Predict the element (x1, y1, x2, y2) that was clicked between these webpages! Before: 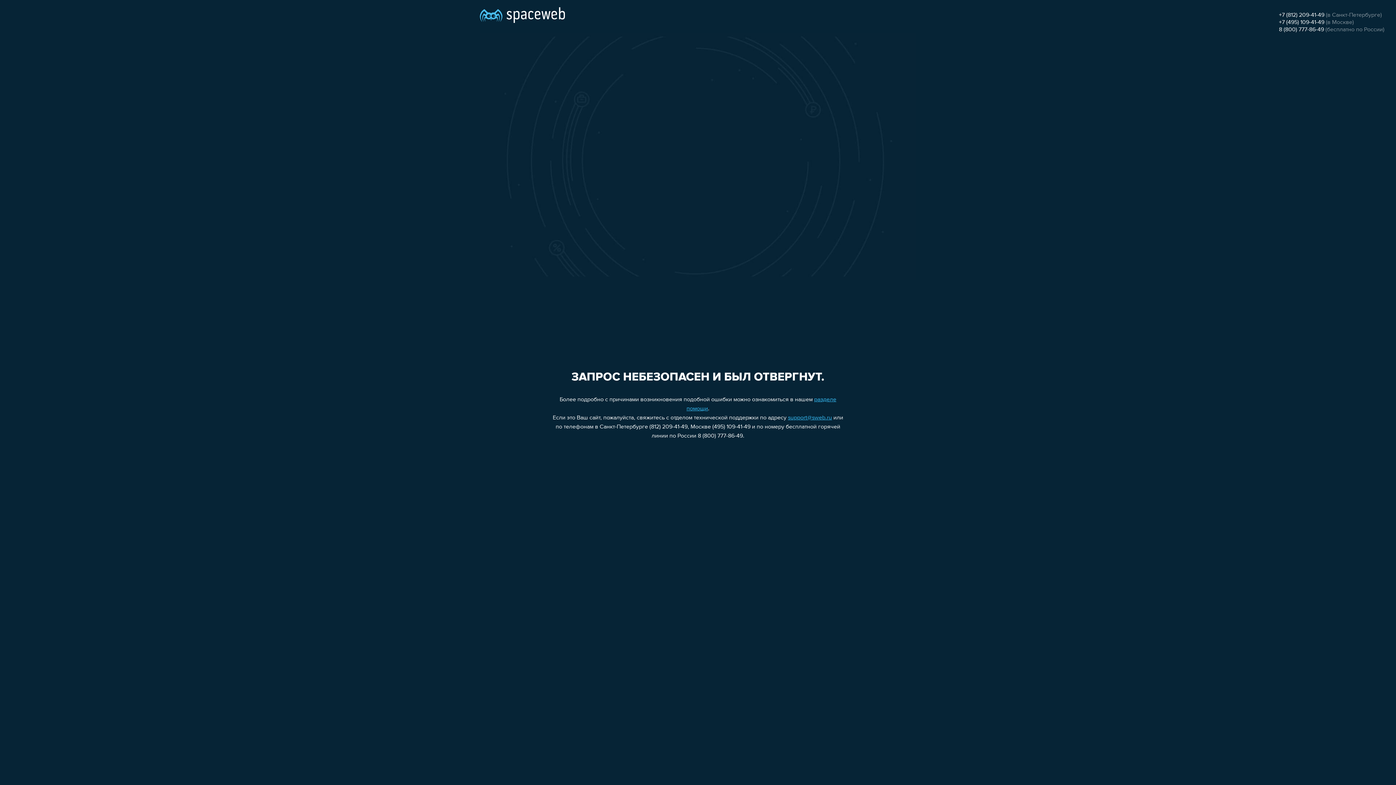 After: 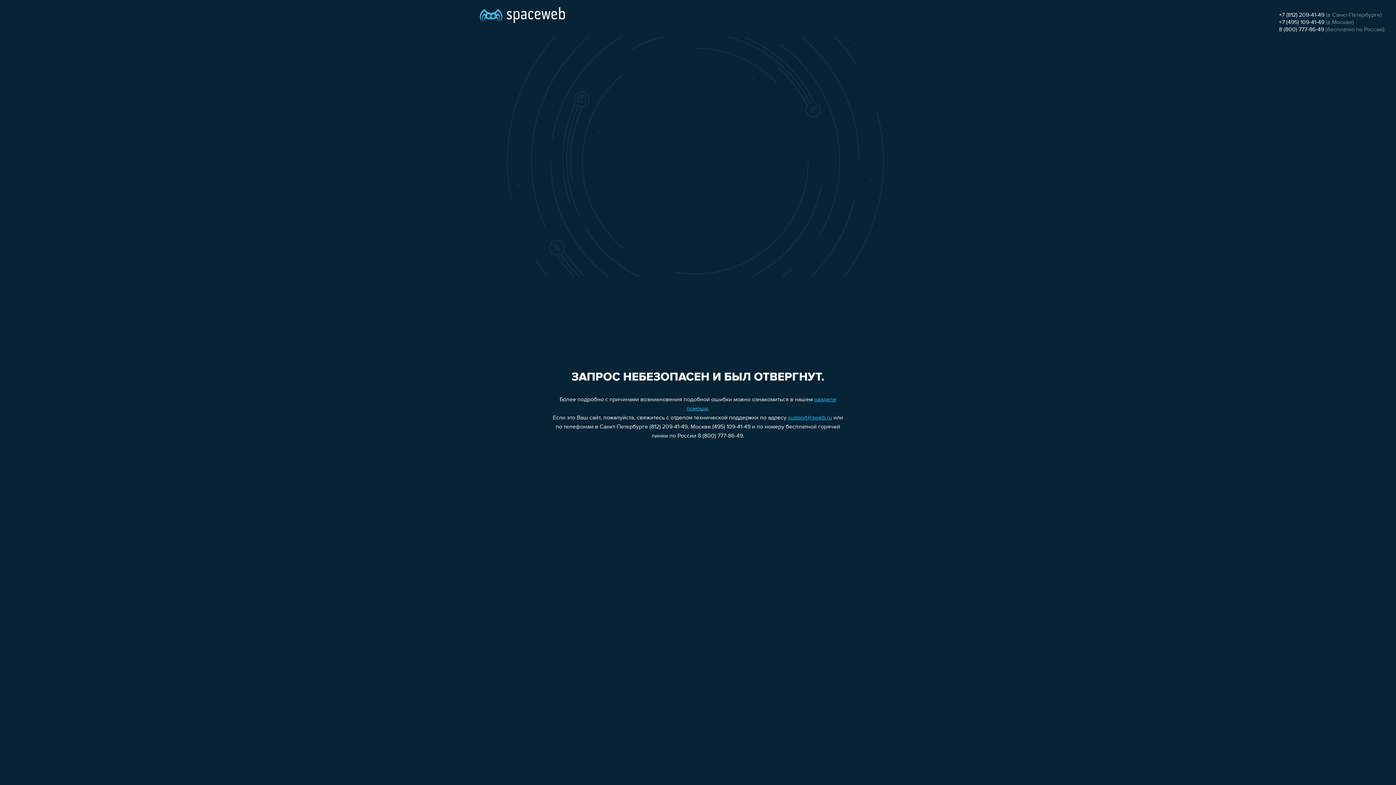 Action: label: +7 (812) 209-41-49 bbox: (1279, 12, 1324, 18)